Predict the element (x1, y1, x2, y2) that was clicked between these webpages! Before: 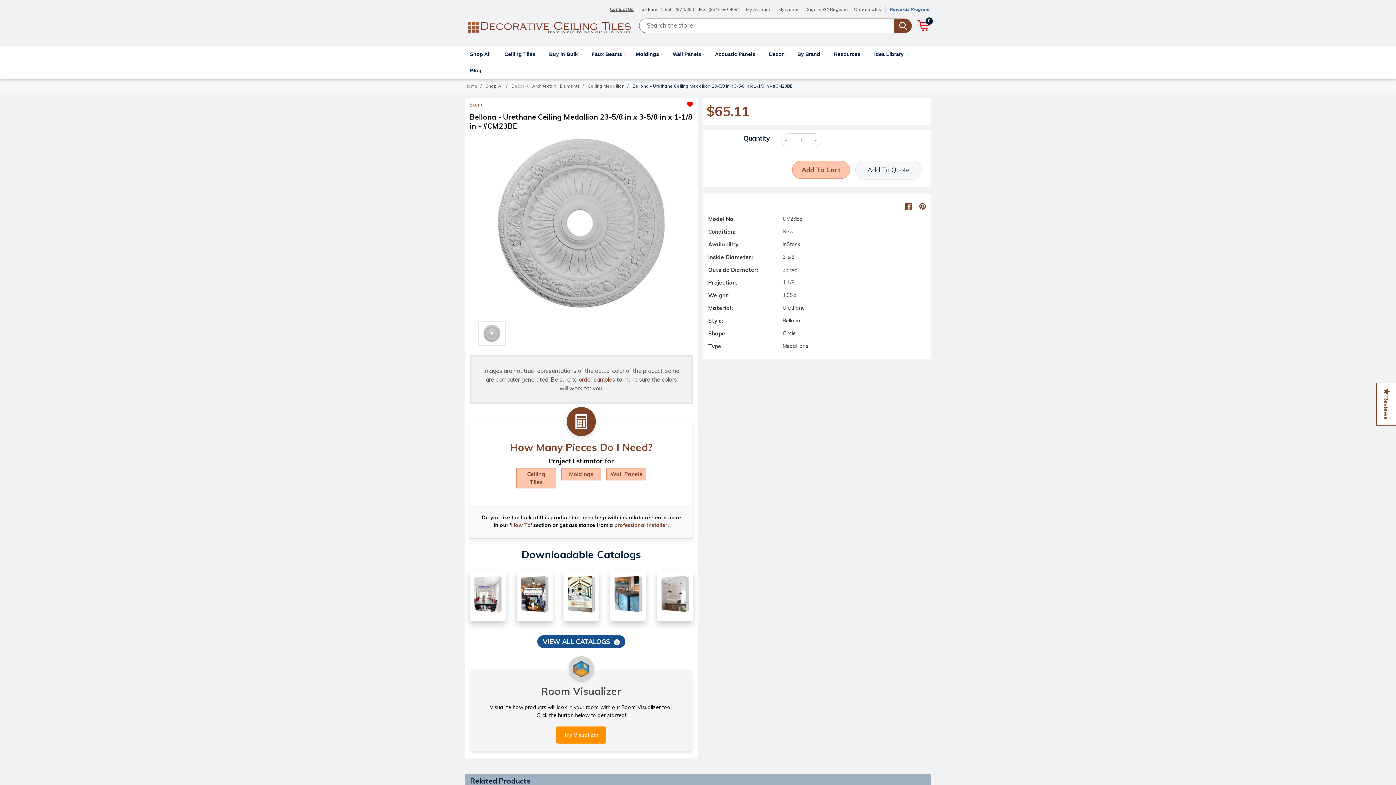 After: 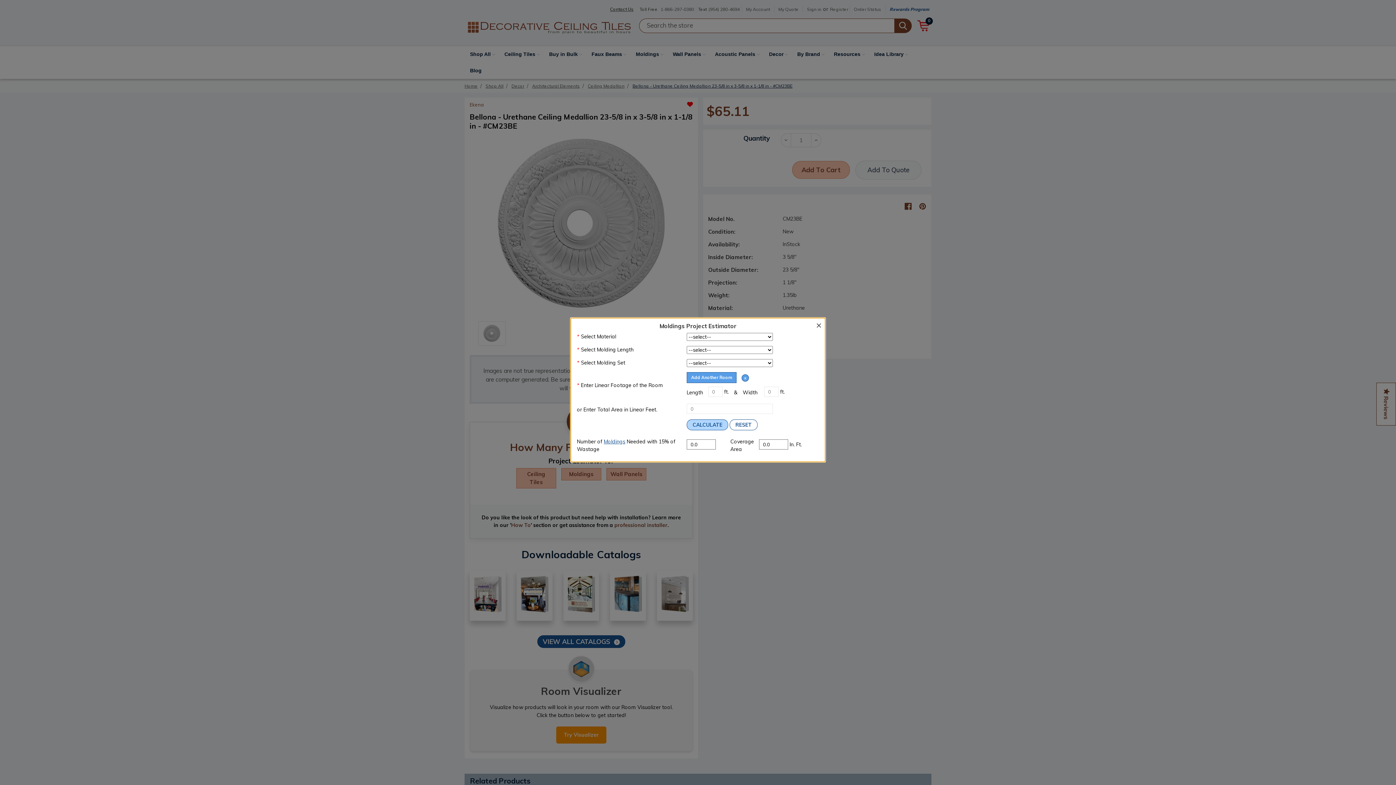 Action: bbox: (561, 468, 601, 480) label: Moldings